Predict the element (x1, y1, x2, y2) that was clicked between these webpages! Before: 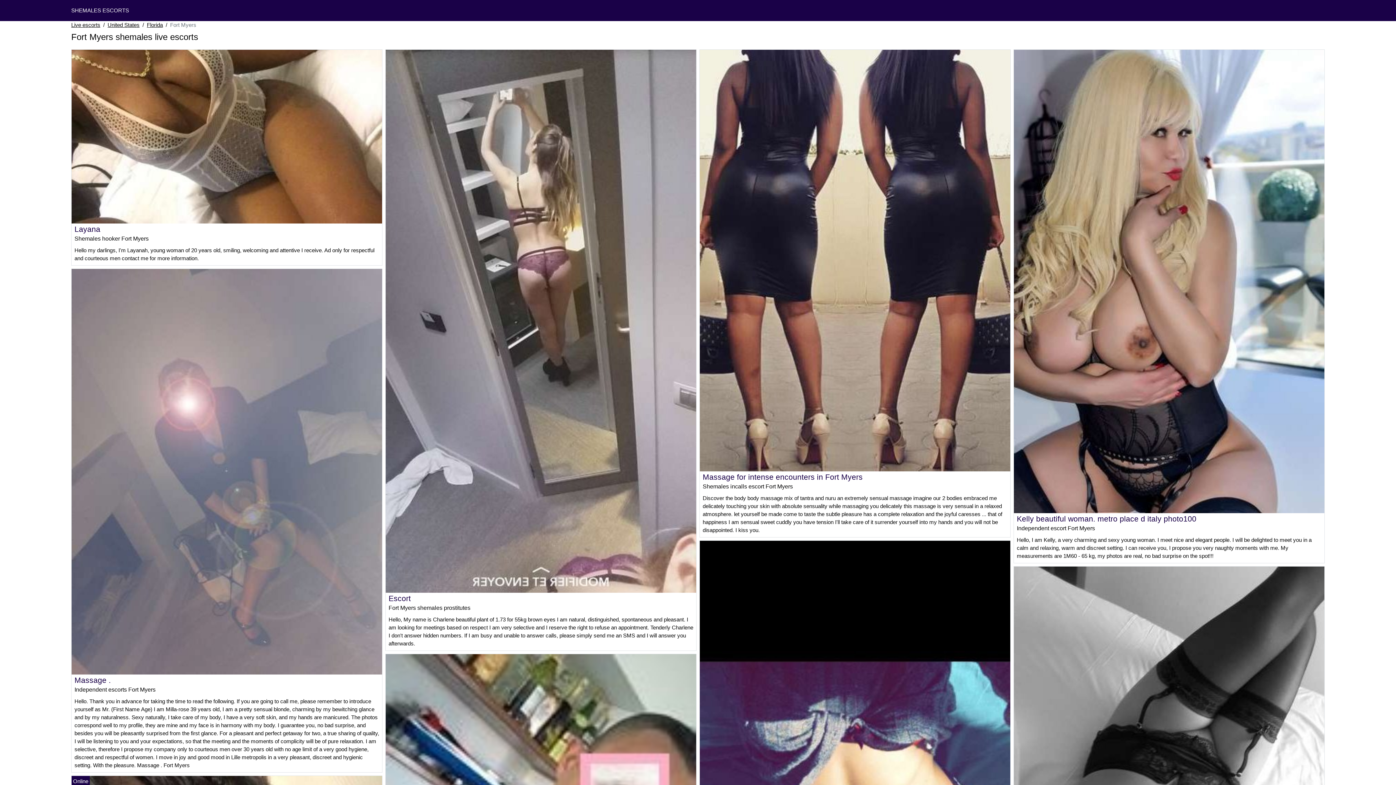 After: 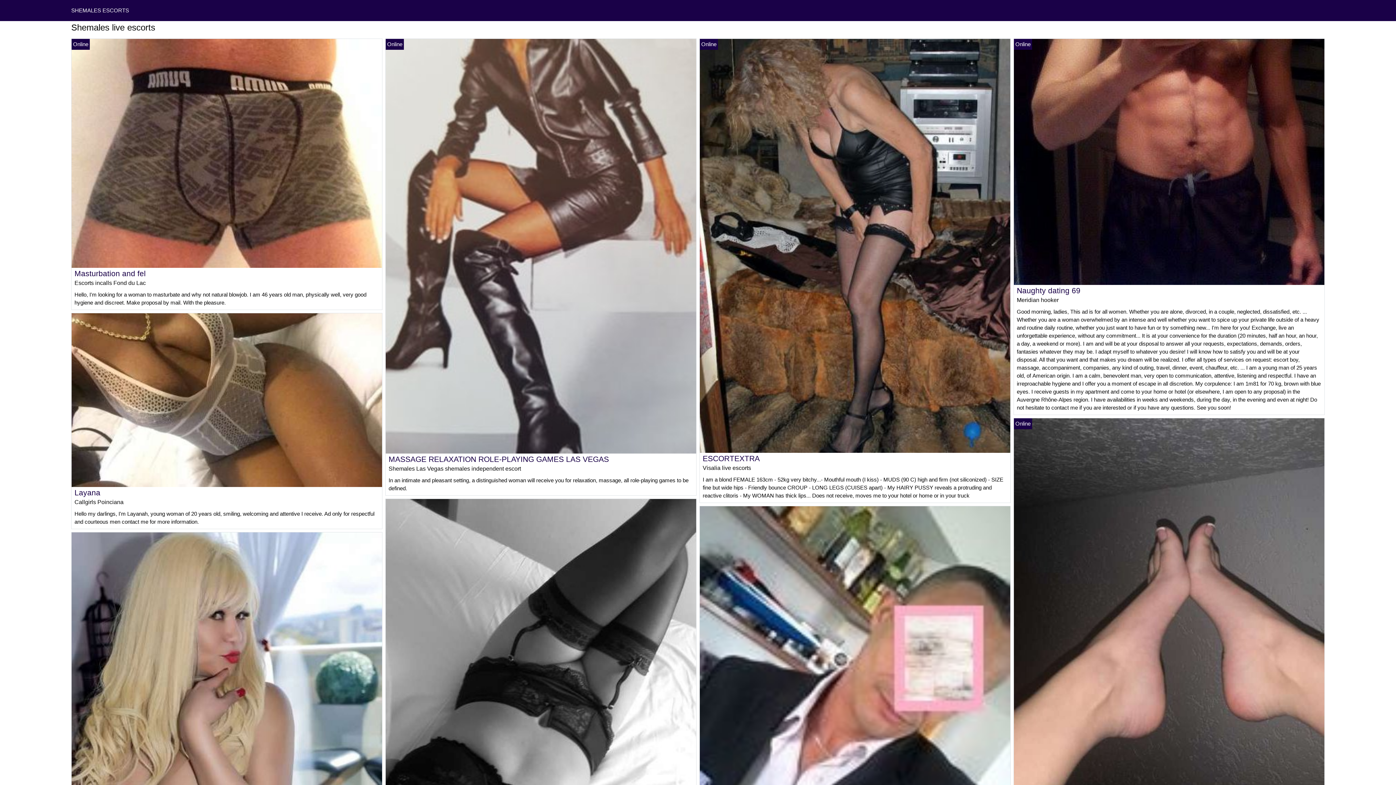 Action: label: SHEMALES ESCORTS bbox: (71, 7, 129, 13)